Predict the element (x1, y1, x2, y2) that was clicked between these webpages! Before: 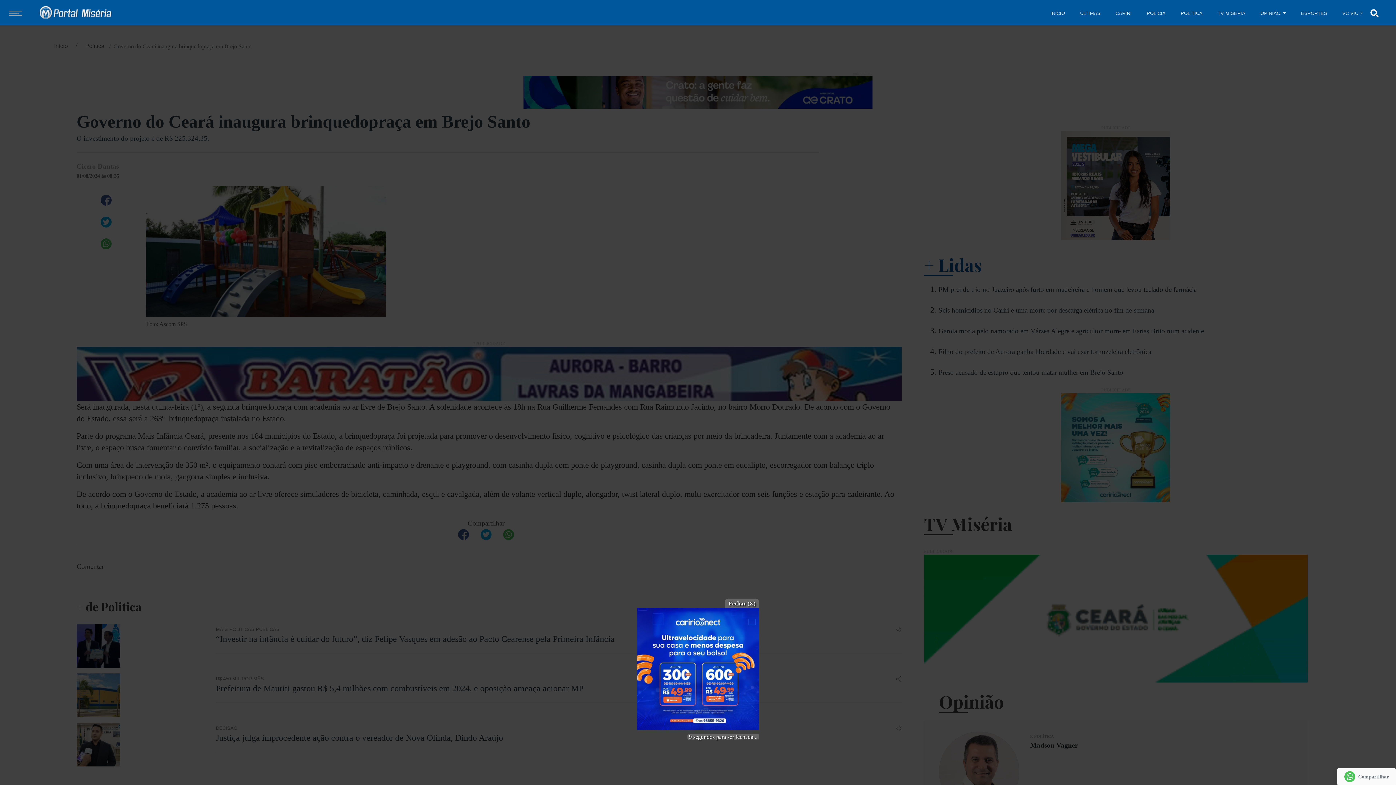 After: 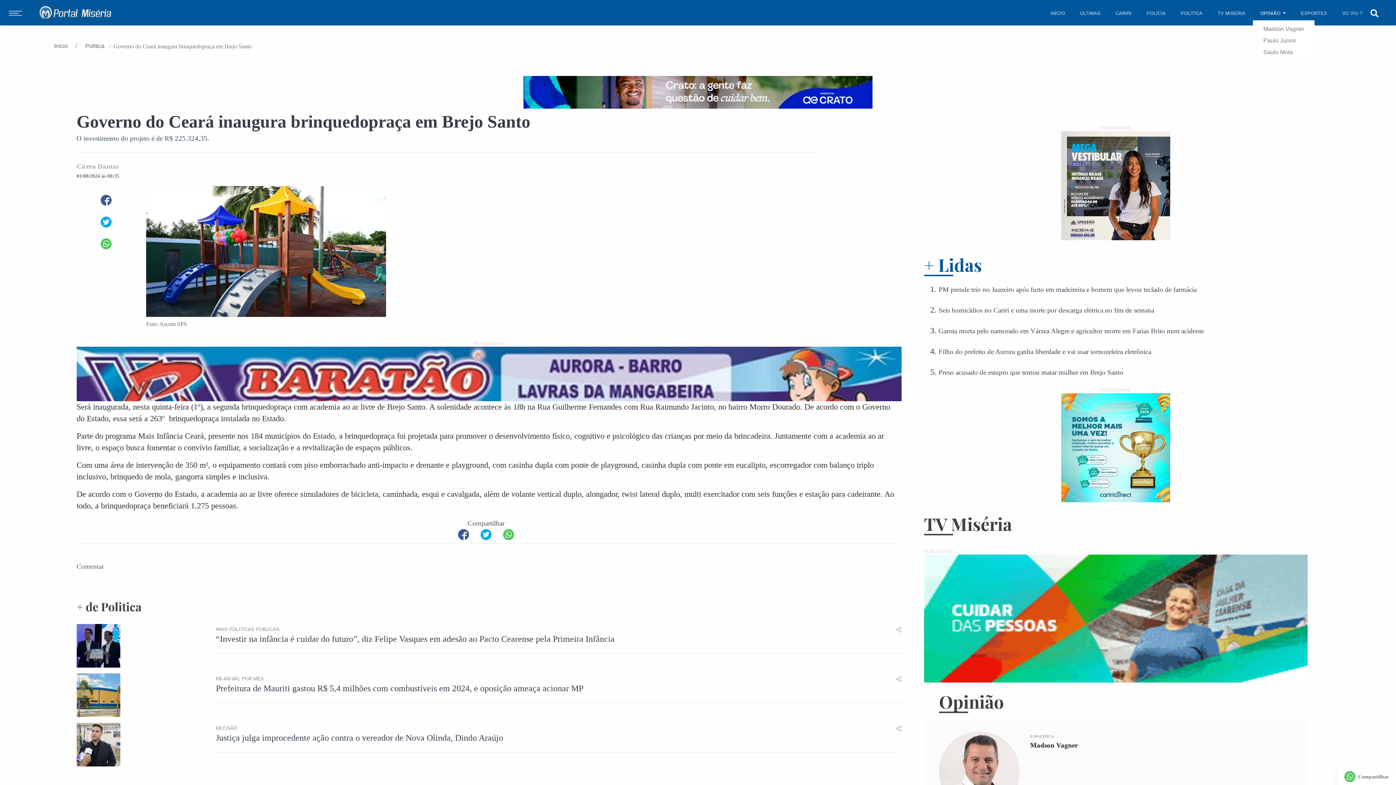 Action: label: OPINIÃO  bbox: (1257, 6, 1289, 19)